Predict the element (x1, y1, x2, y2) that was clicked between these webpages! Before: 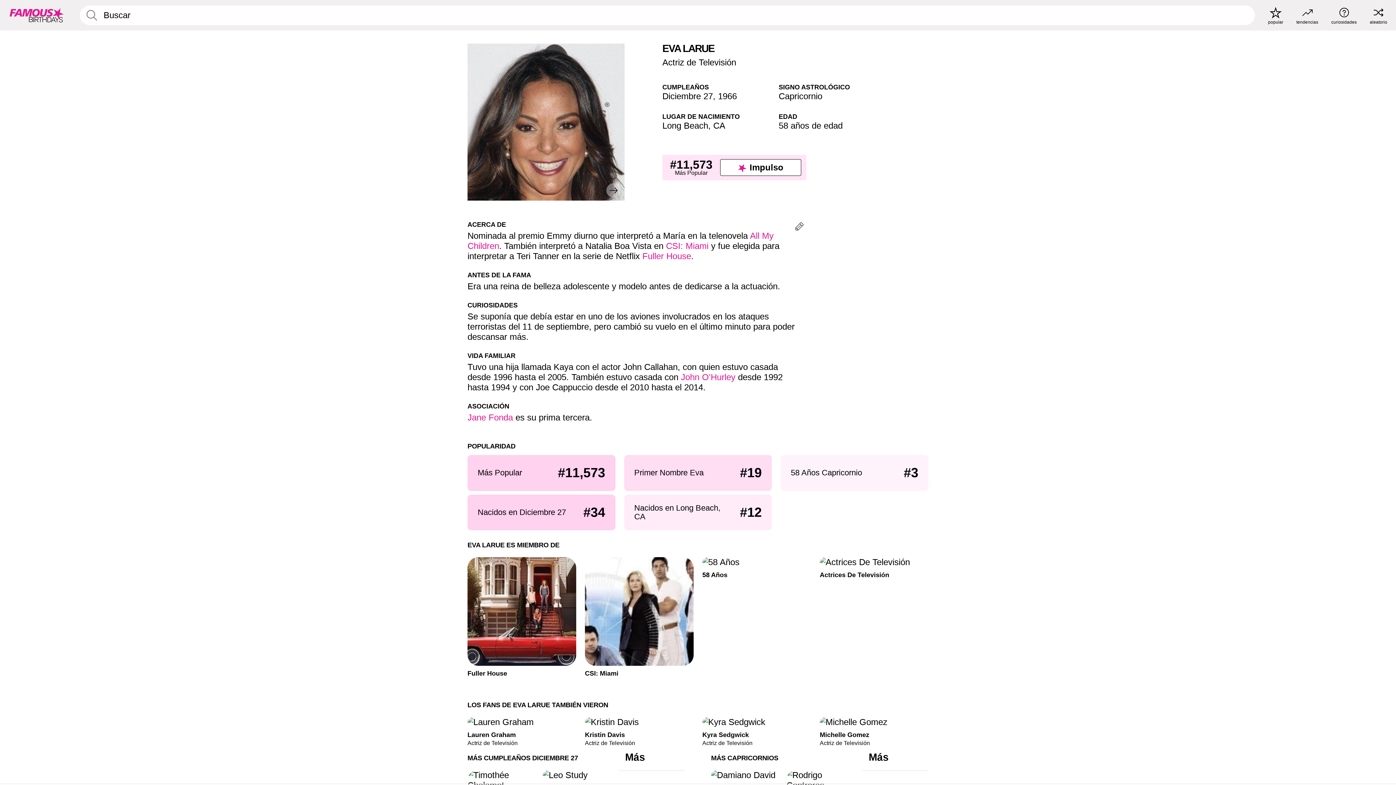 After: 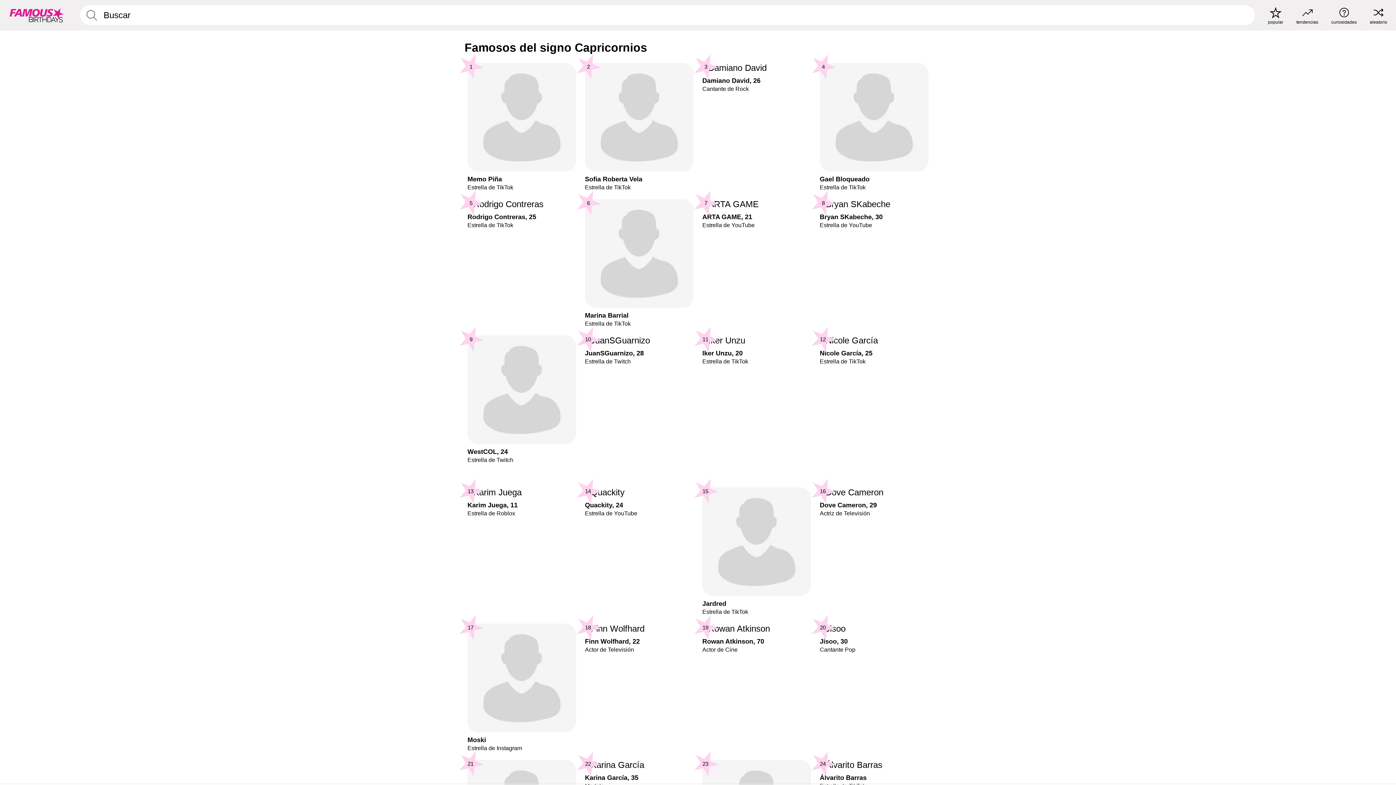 Action: bbox: (778, 91, 822, 101) label: Capricornio